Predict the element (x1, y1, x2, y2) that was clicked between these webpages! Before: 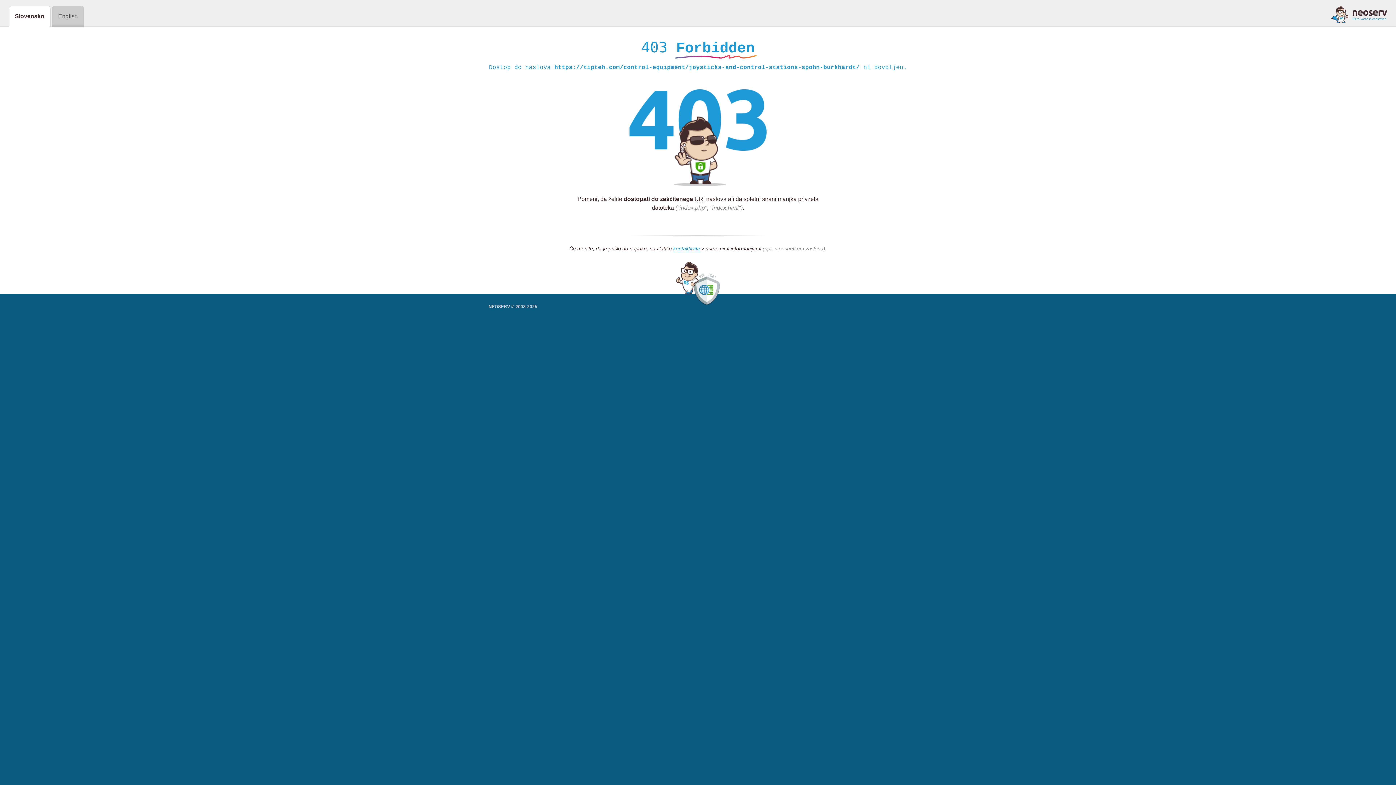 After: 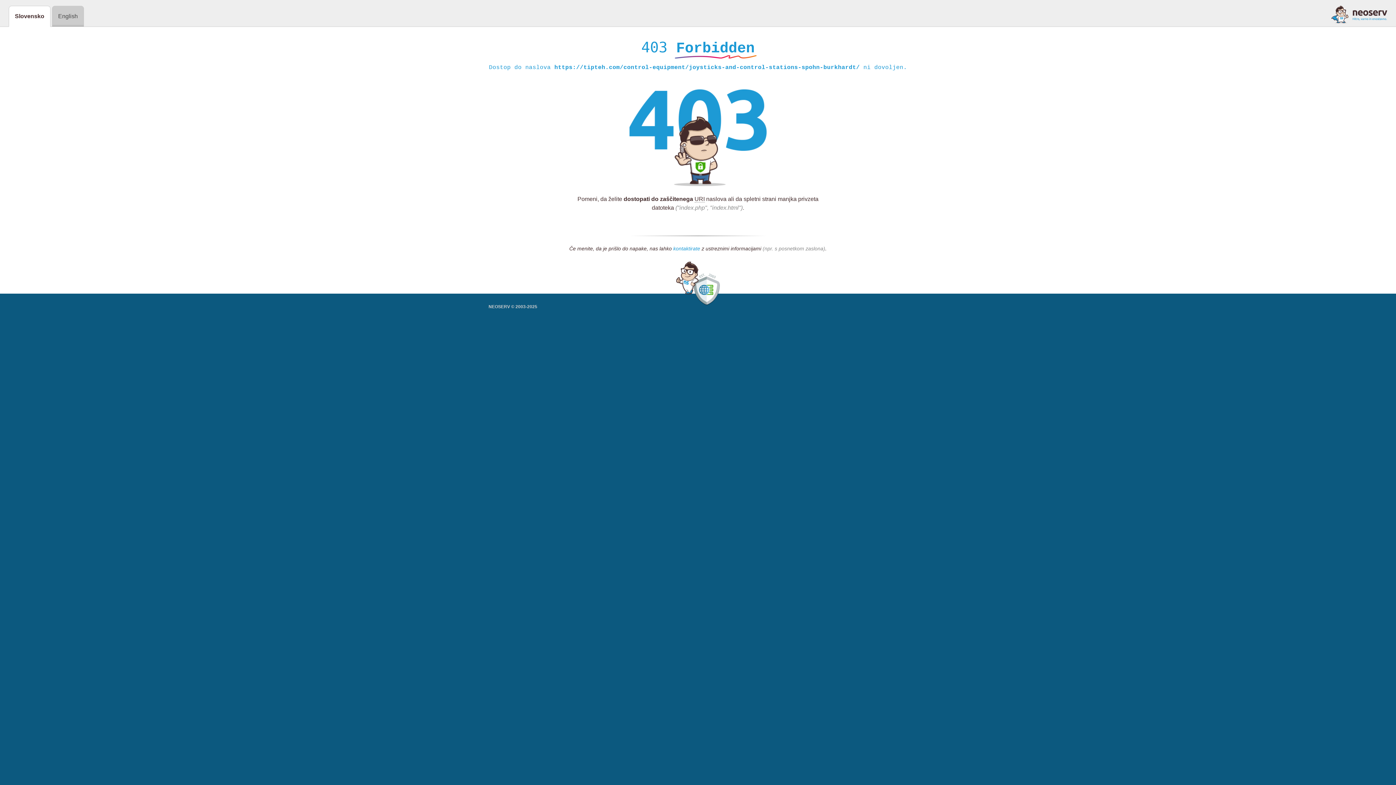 Action: bbox: (673, 245, 700, 252) label: kontaktirate